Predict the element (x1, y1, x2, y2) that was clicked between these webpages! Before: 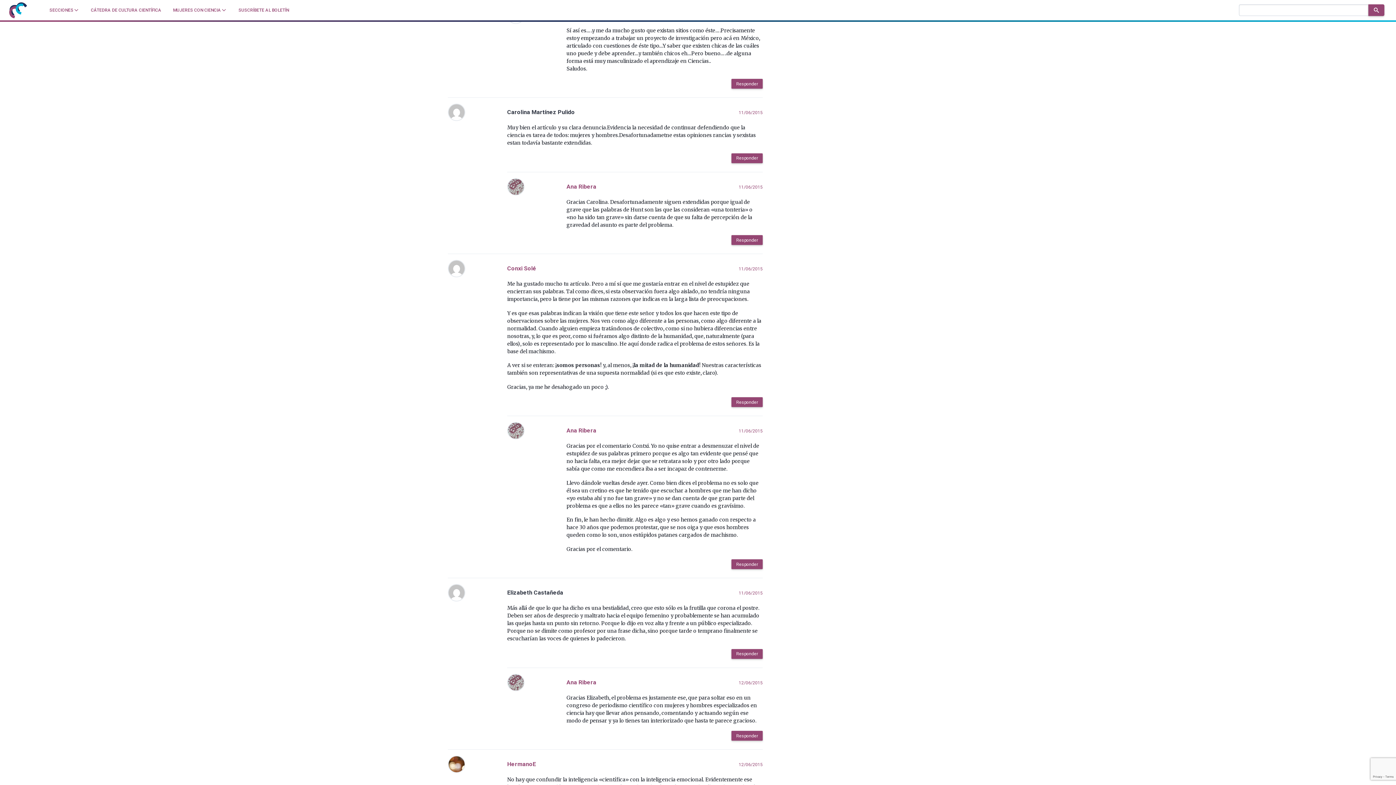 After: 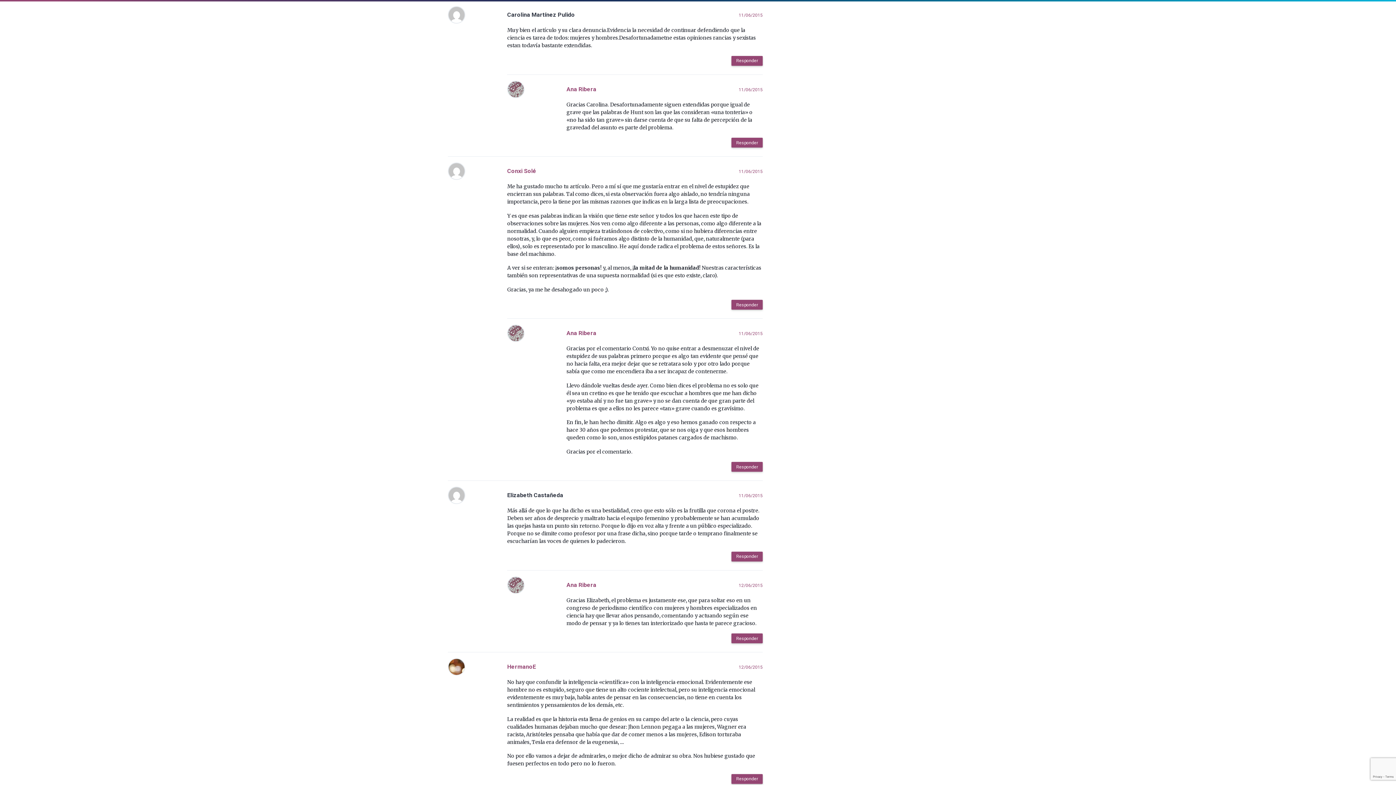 Action: label: 11/06/2015 bbox: (738, 108, 762, 115)